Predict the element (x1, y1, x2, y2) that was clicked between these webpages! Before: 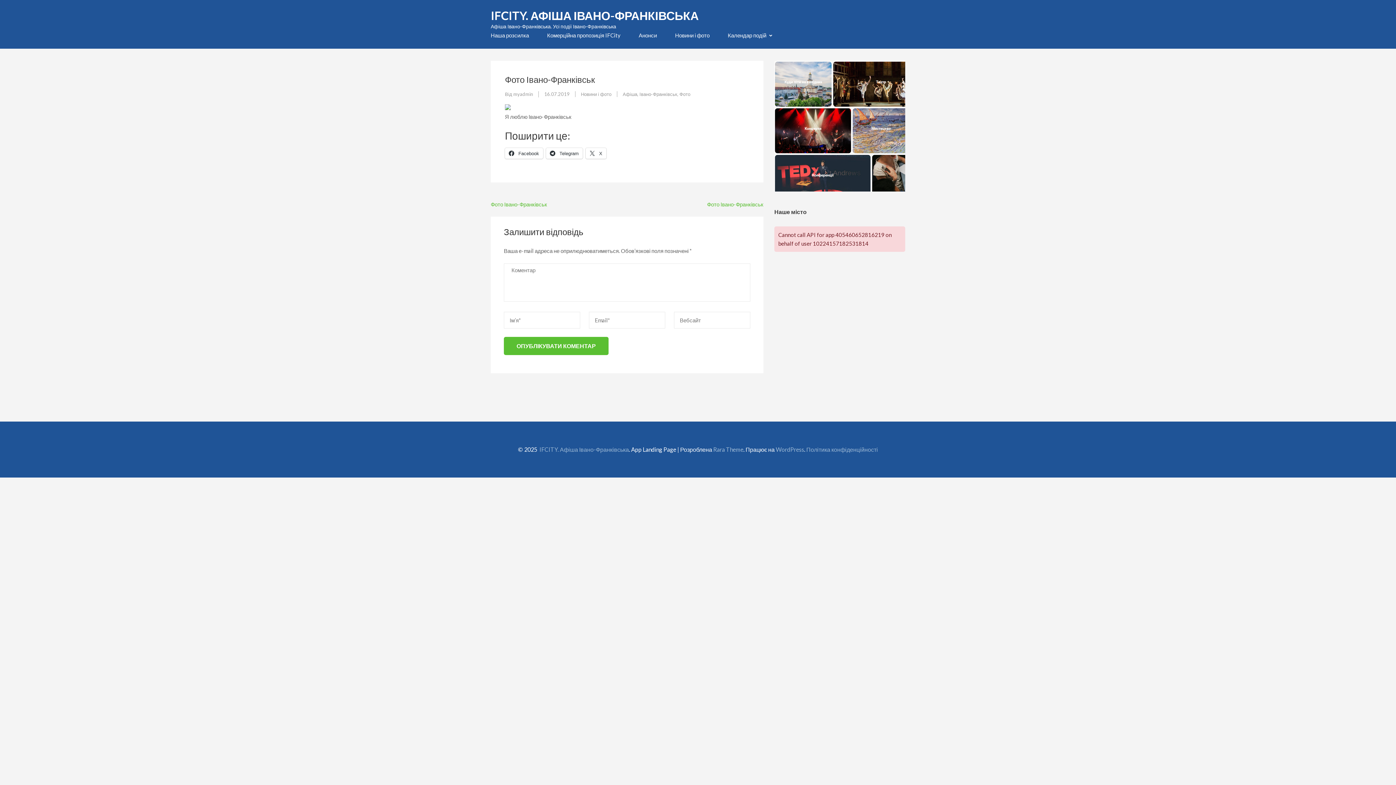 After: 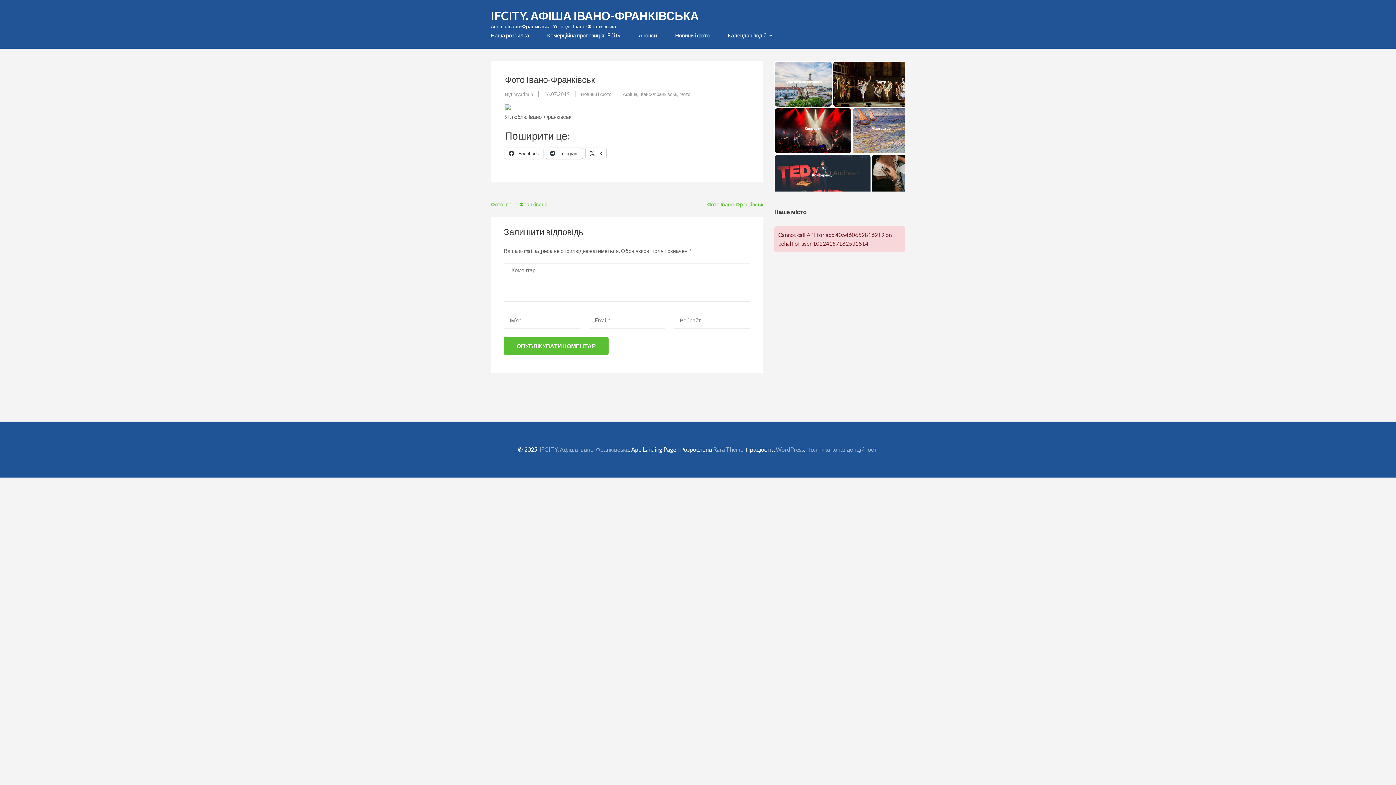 Action: label:  Telegram bbox: (546, 147, 582, 158)